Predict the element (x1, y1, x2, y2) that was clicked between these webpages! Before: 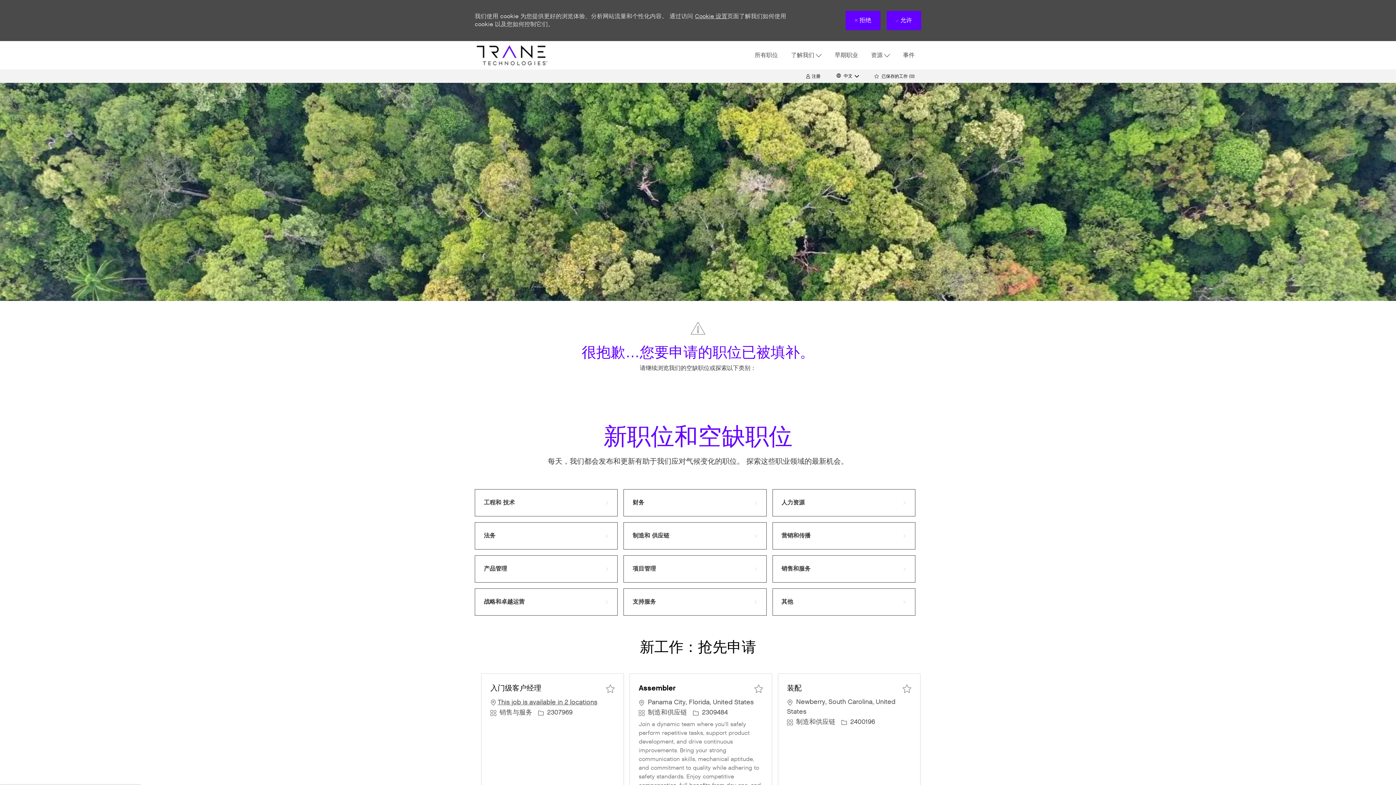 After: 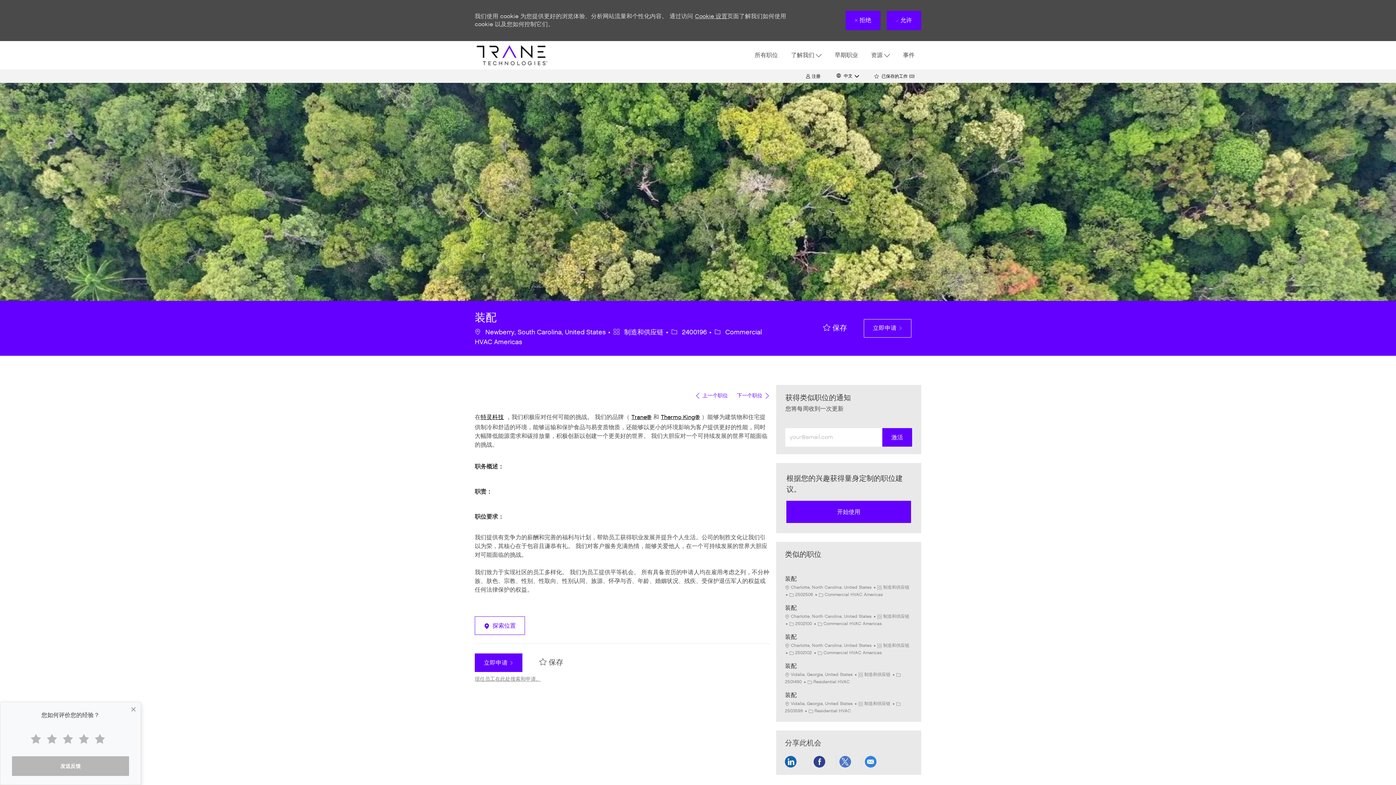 Action: bbox: (787, 685, 801, 692) label: 装配